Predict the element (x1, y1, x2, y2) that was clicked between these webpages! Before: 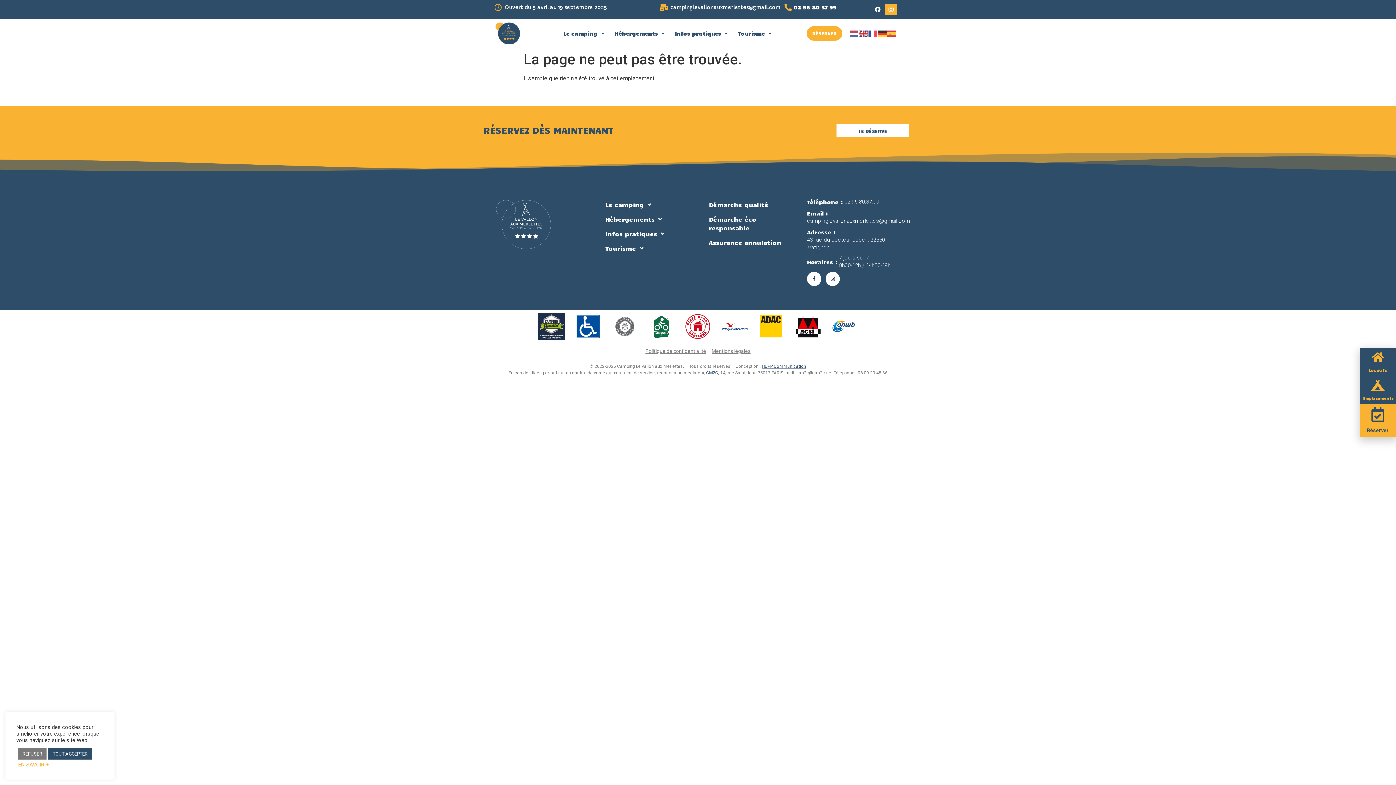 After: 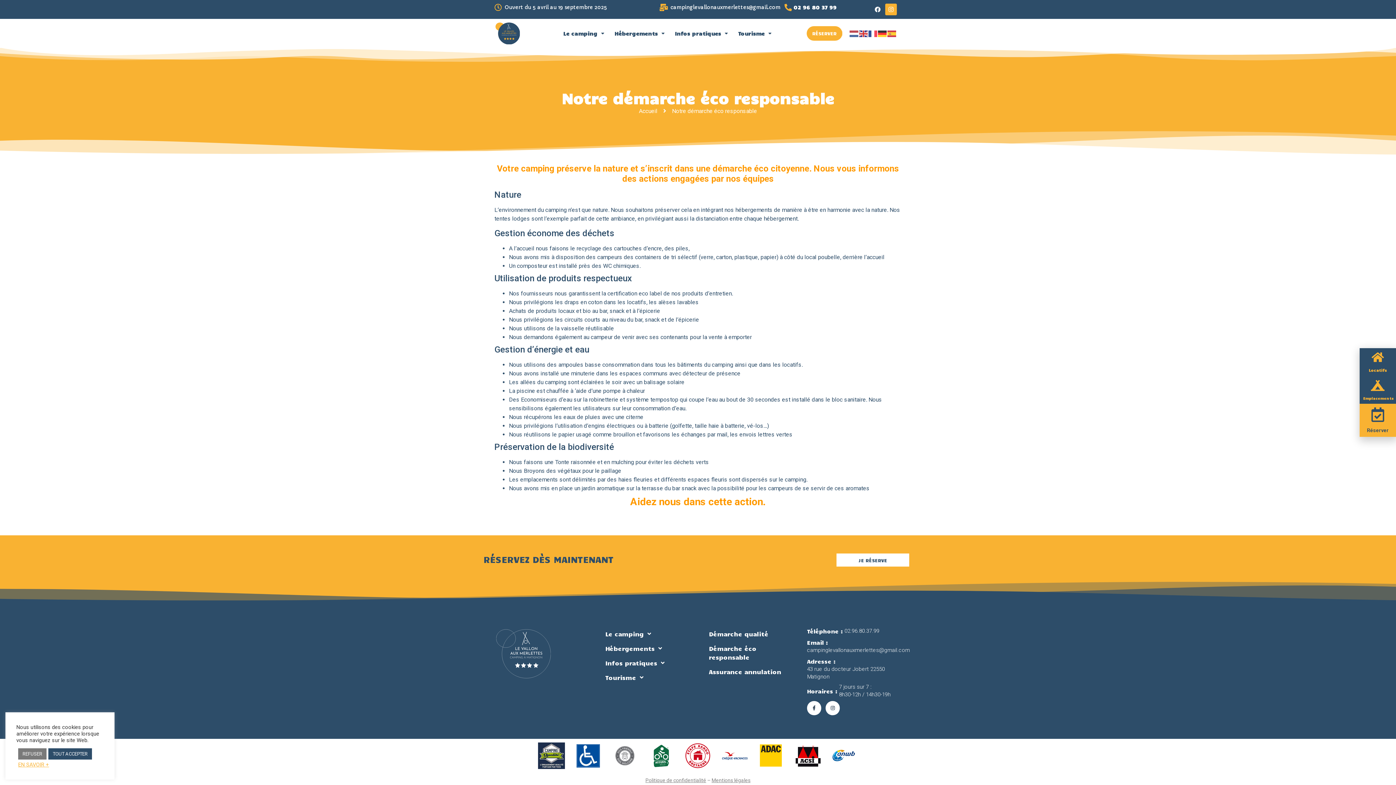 Action: bbox: (703, 212, 796, 235) label: Démarche éco responsable